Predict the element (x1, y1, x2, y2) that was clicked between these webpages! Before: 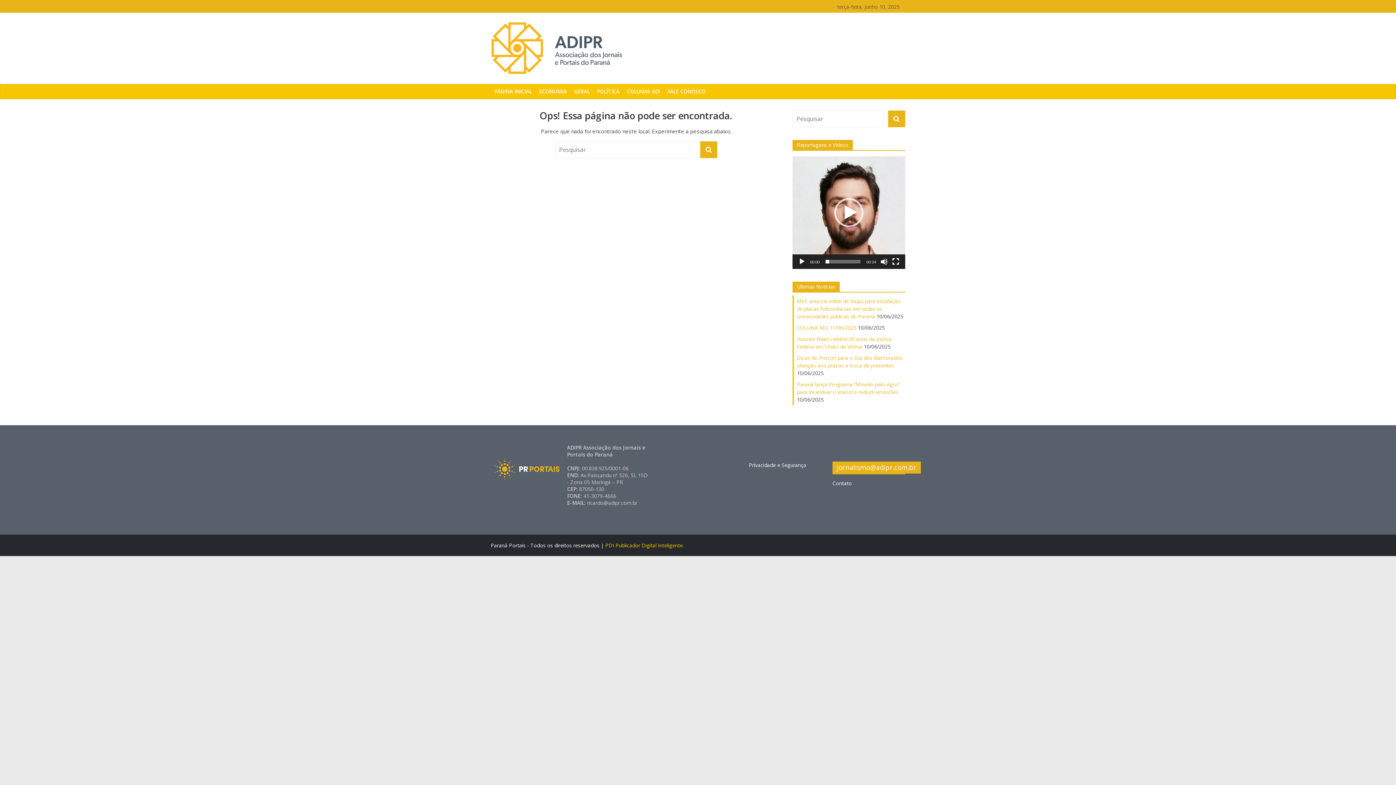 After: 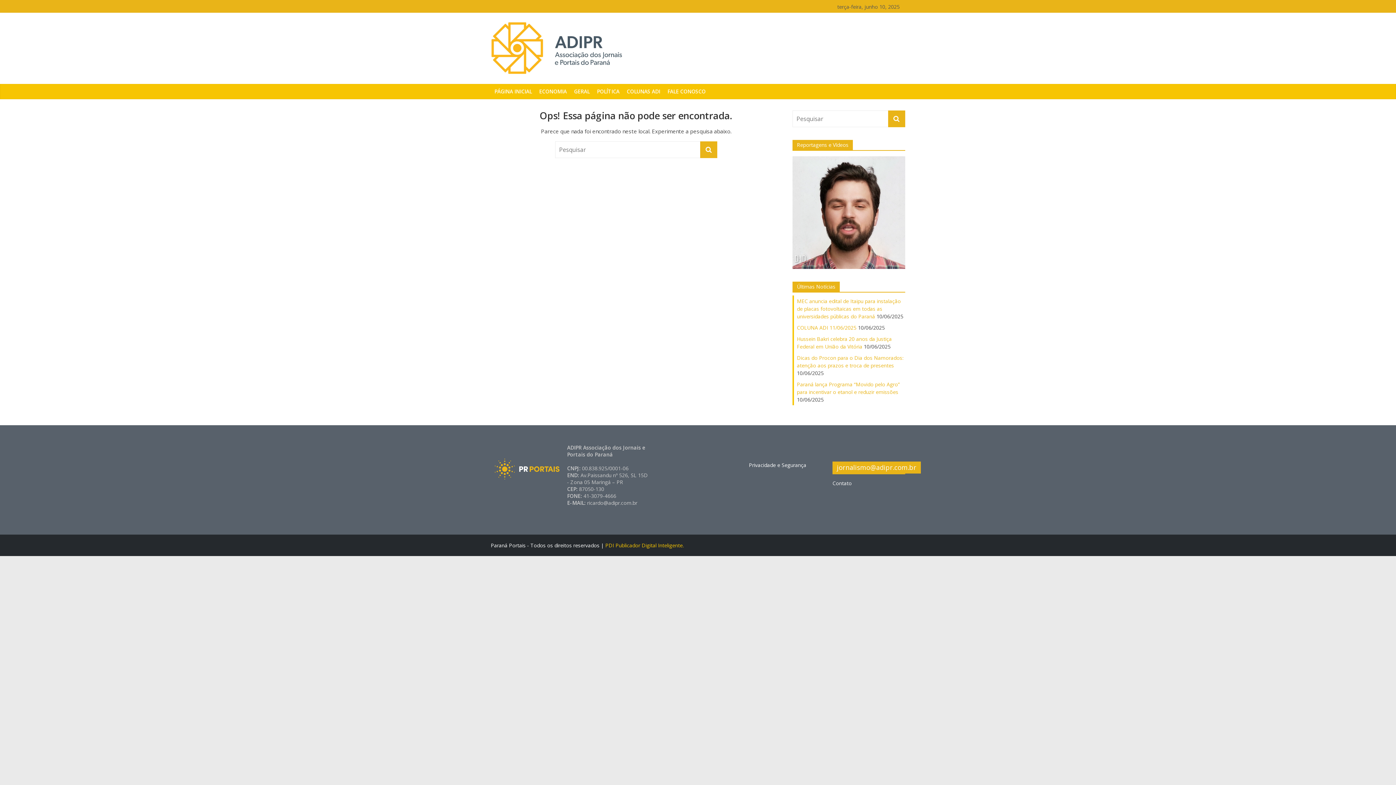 Action: label: Reproduzir bbox: (834, 198, 863, 227)